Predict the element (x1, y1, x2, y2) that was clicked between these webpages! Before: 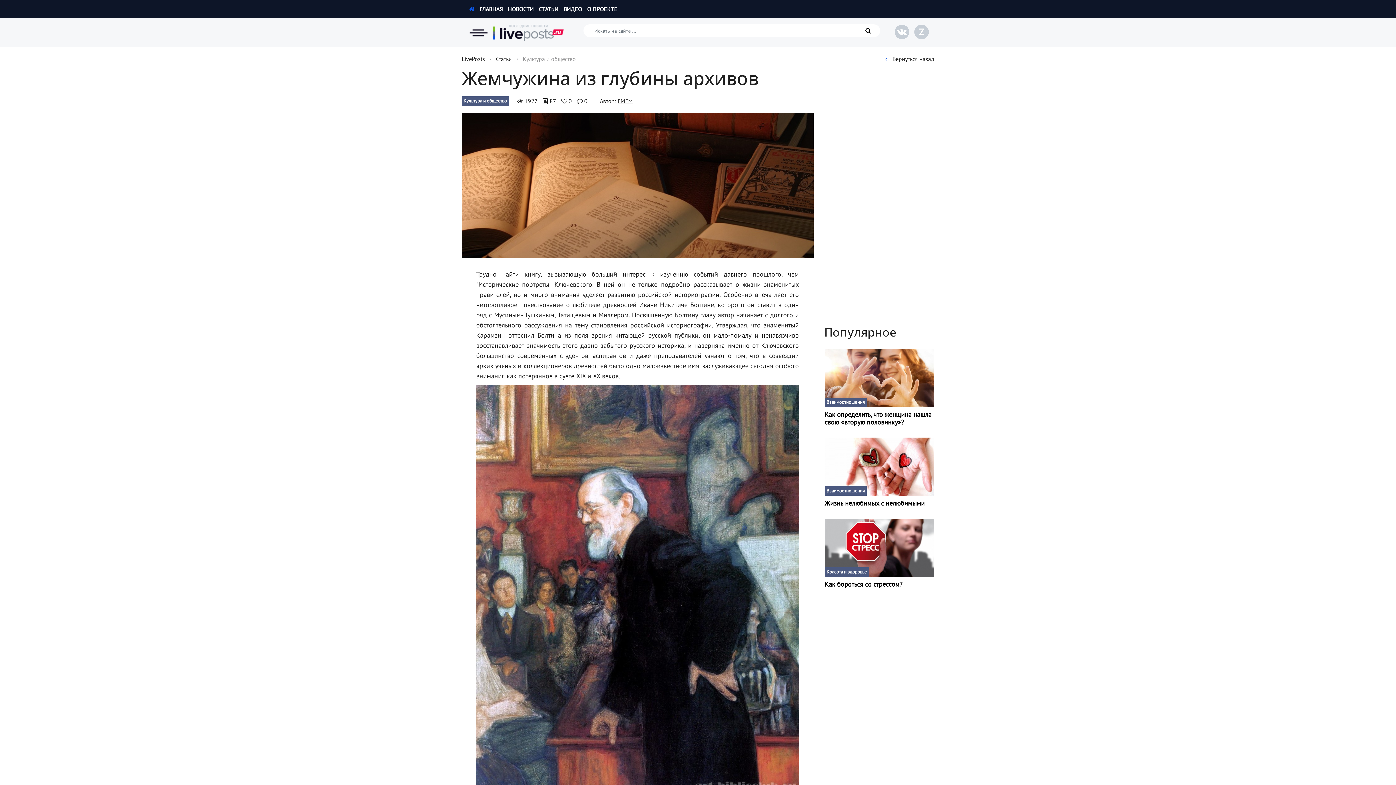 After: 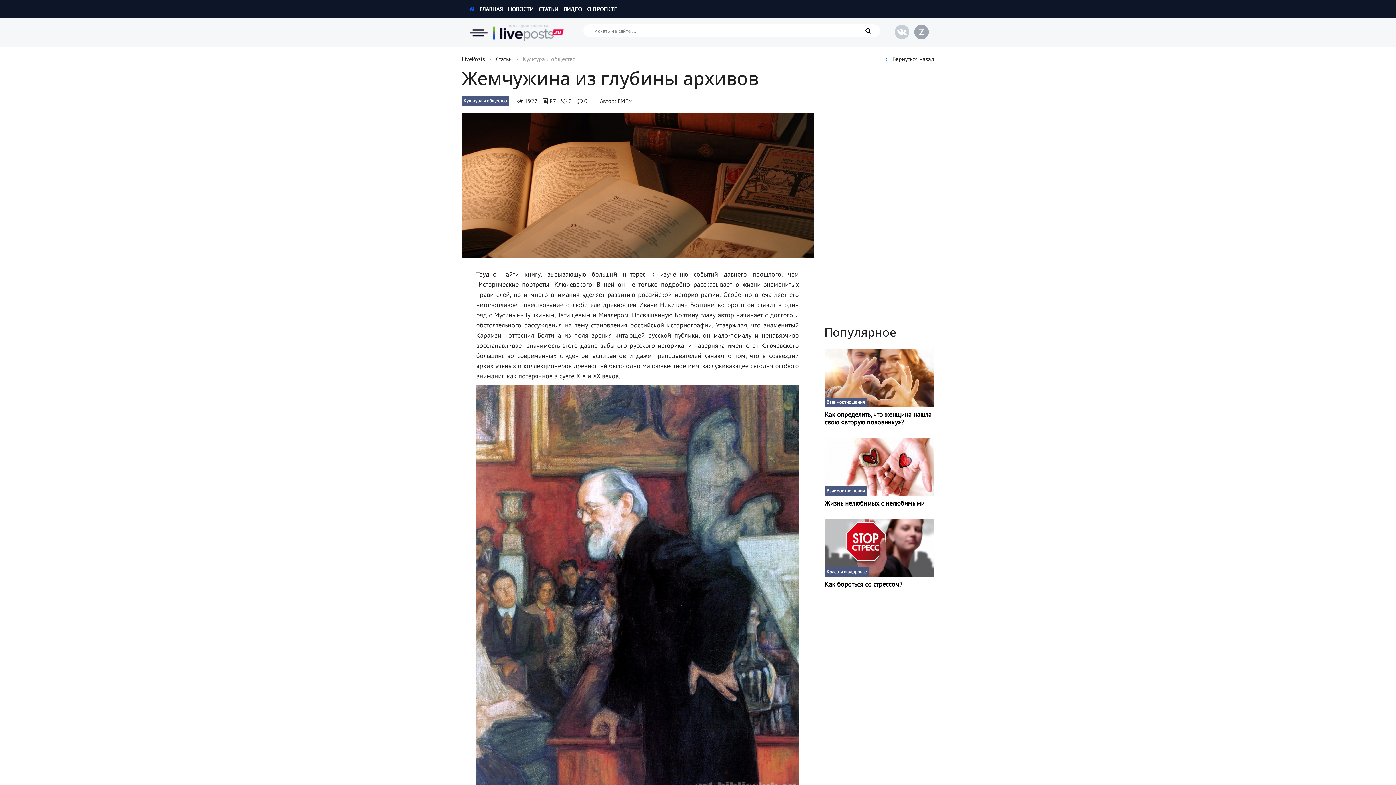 Action: bbox: (914, 24, 929, 39) label: Z